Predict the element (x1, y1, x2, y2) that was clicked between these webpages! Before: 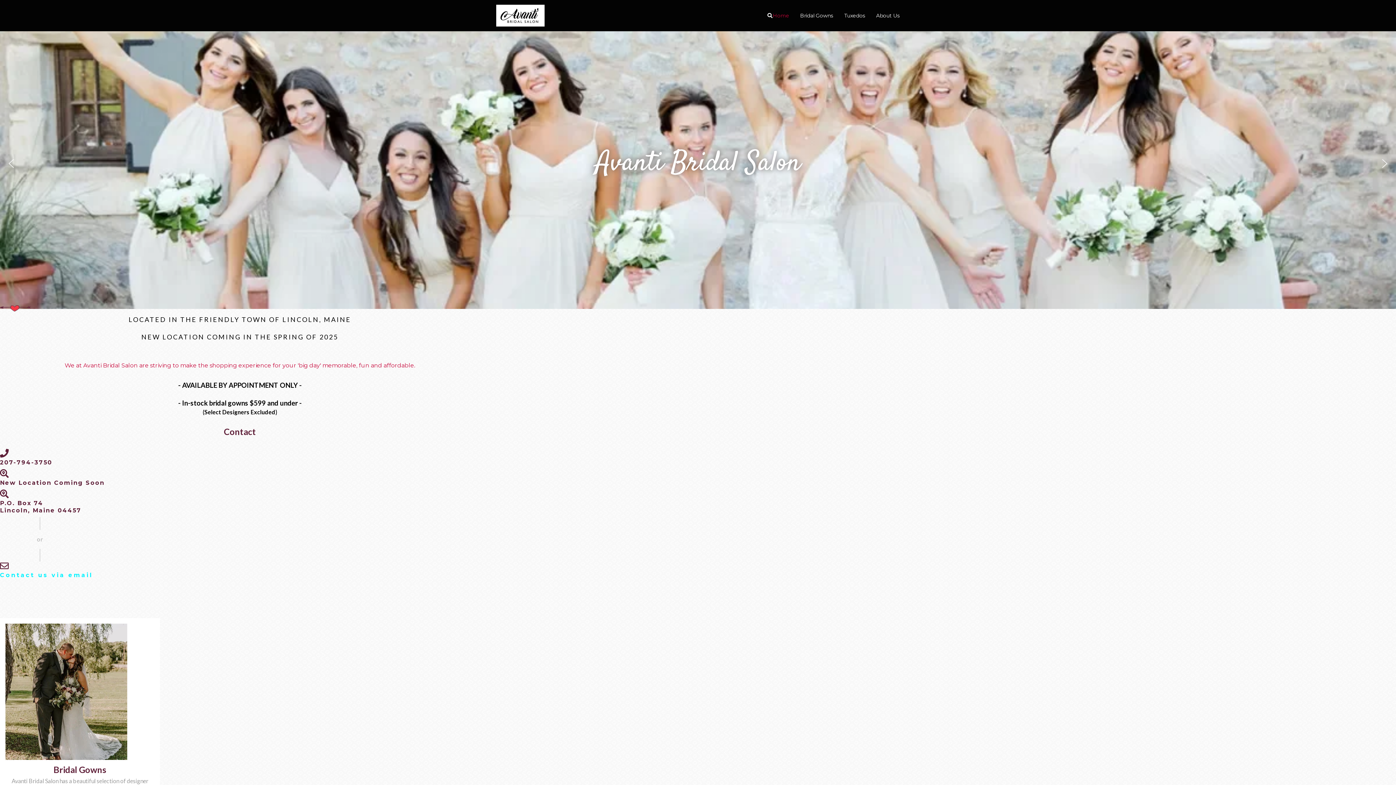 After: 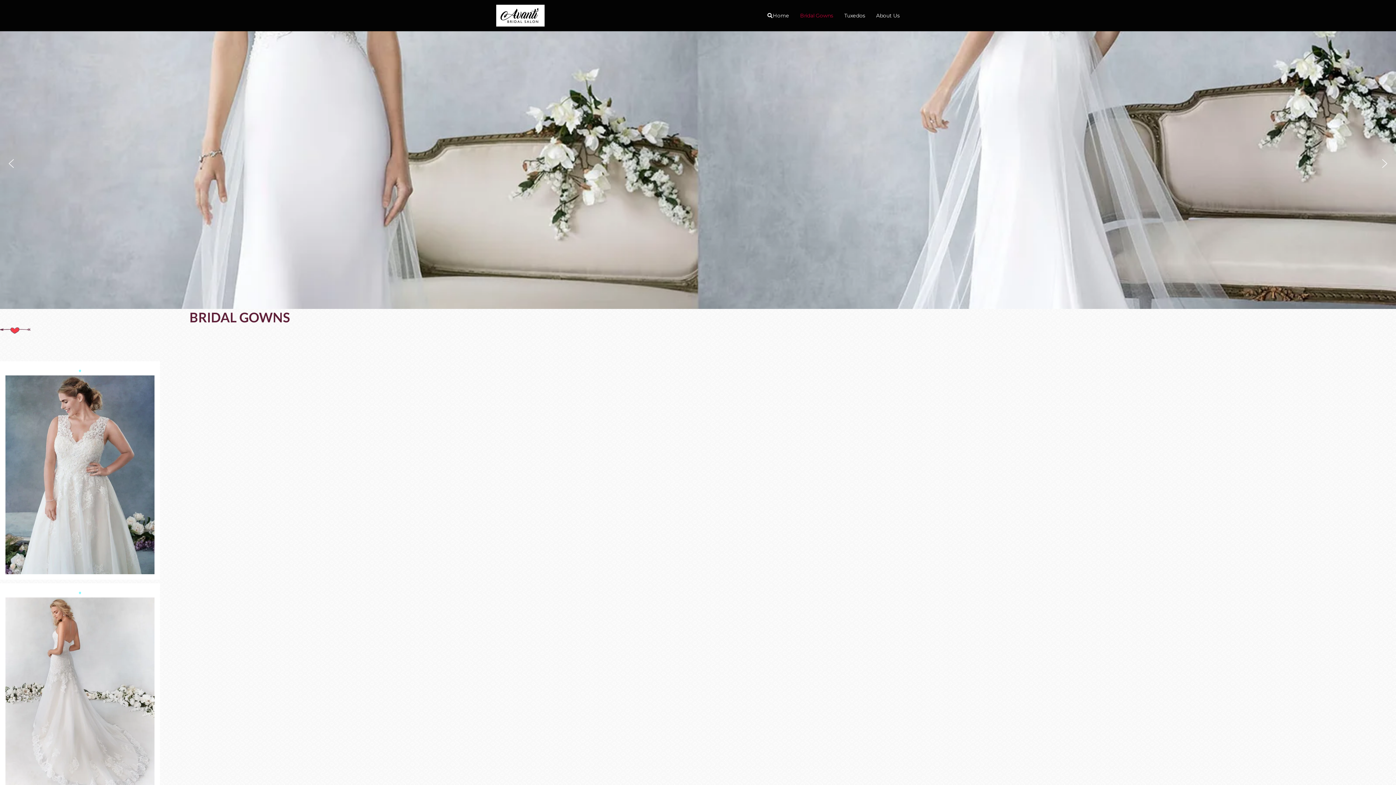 Action: bbox: (5, 624, 154, 760)